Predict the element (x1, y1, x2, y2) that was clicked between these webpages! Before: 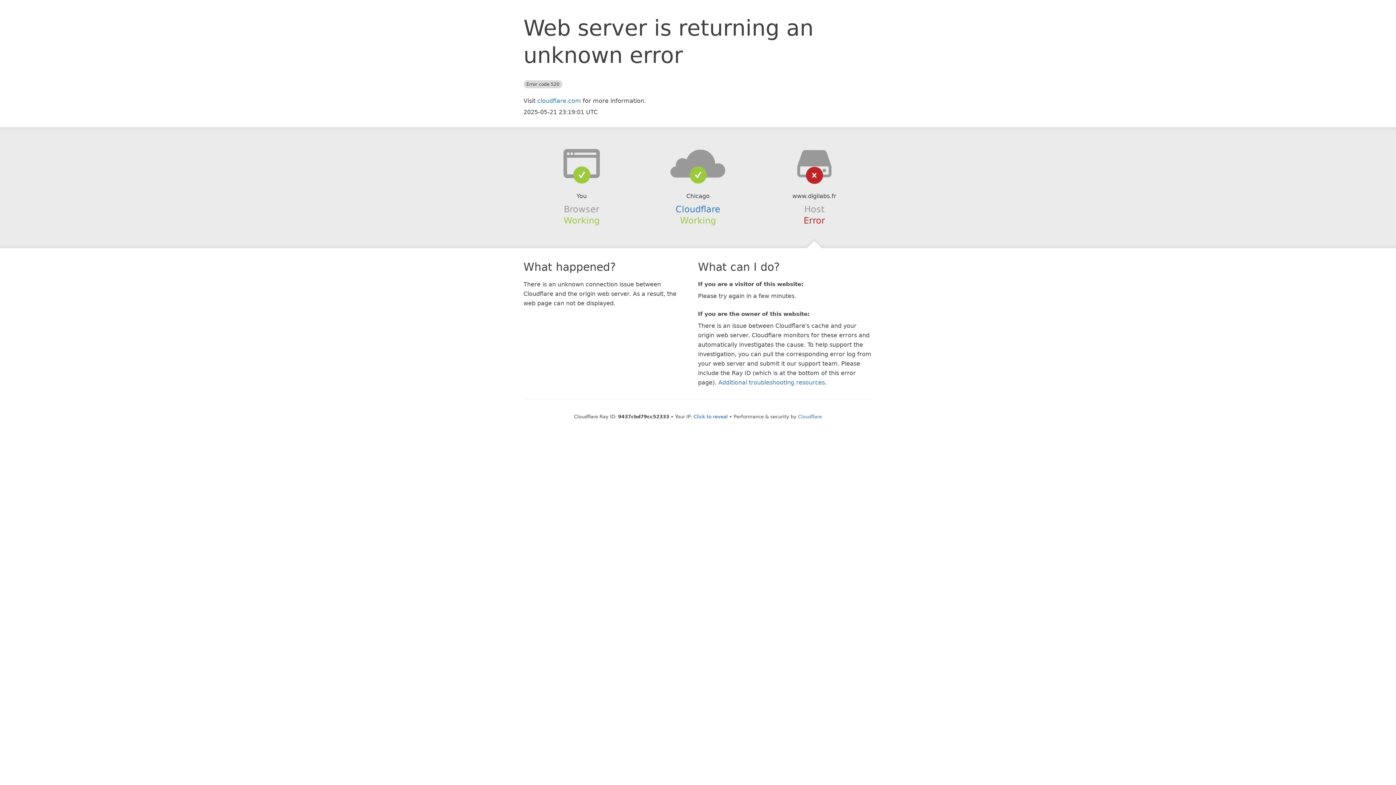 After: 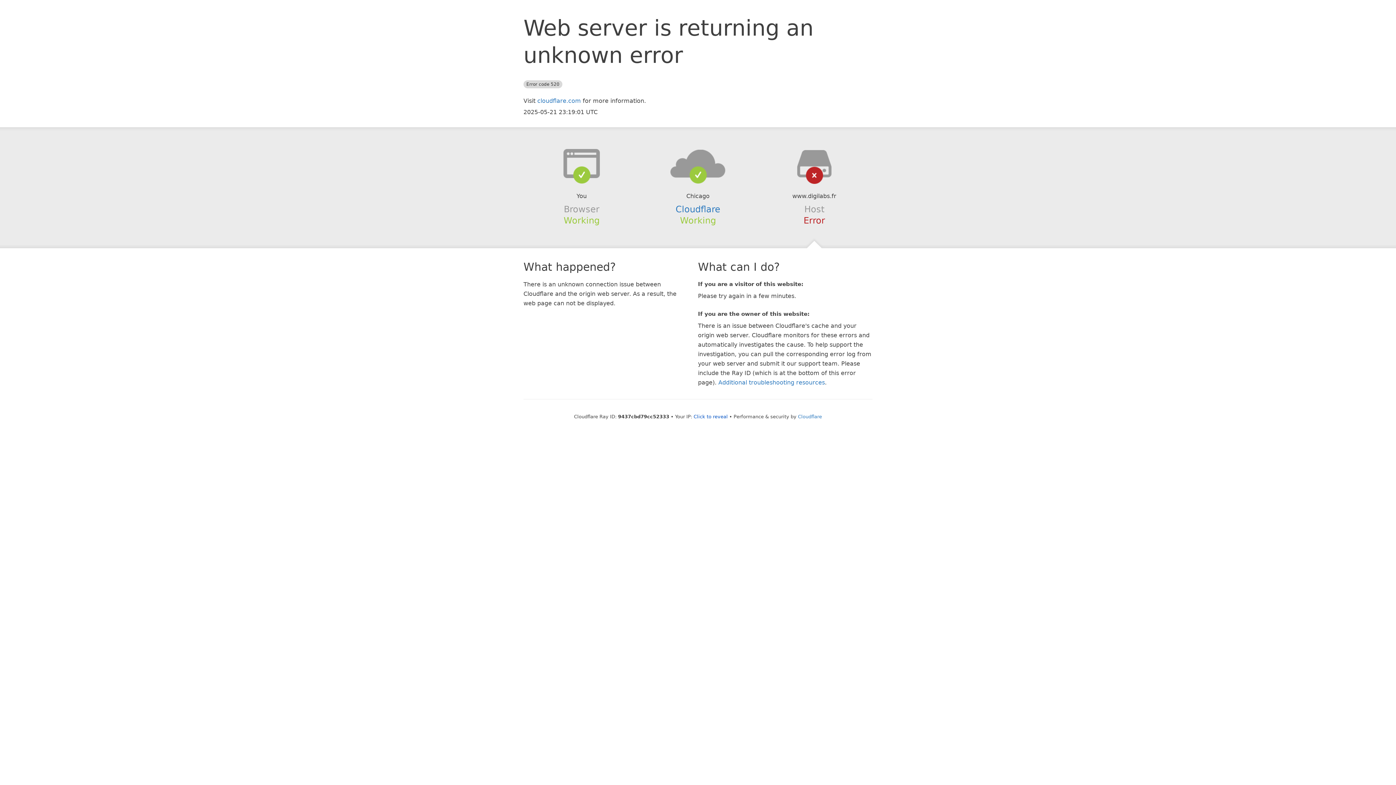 Action: bbox: (639, 148, 756, 178)